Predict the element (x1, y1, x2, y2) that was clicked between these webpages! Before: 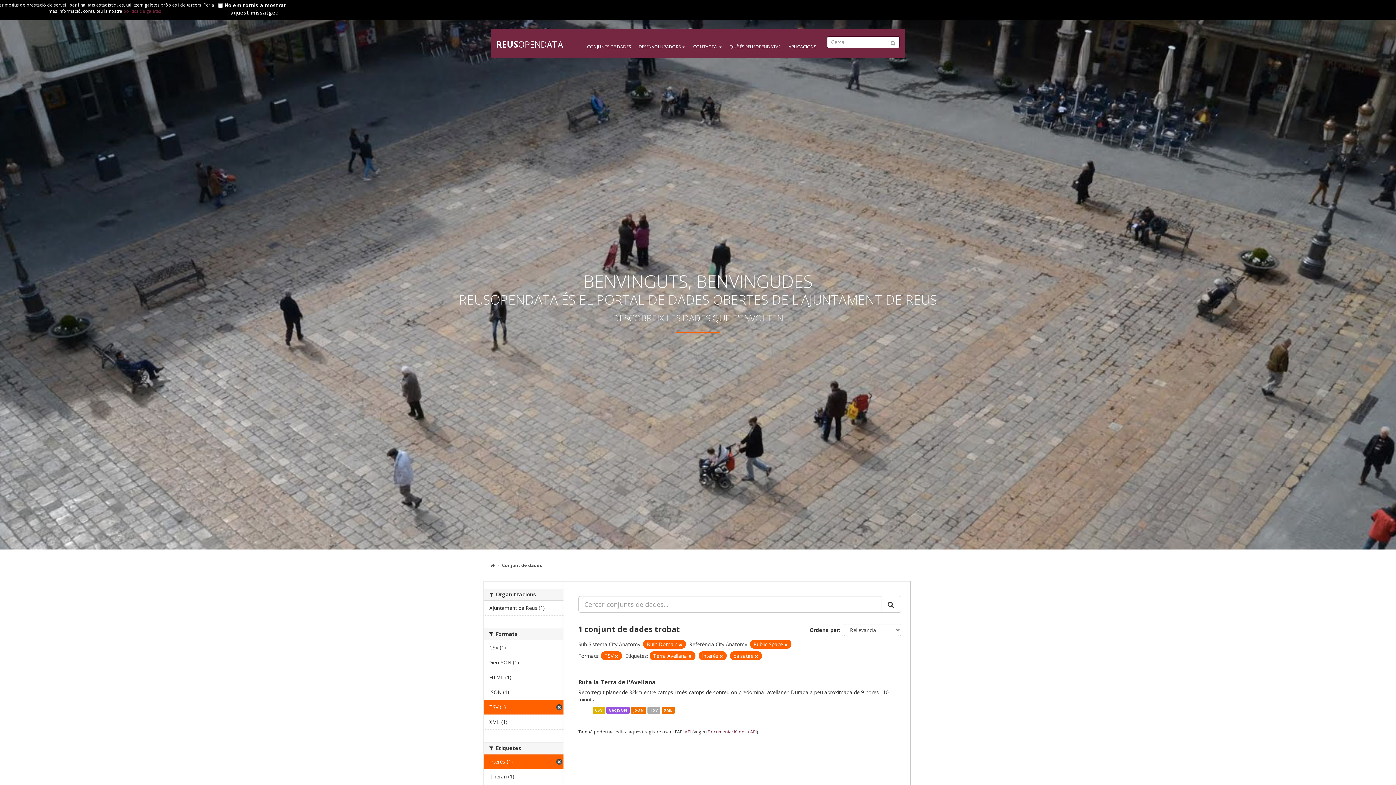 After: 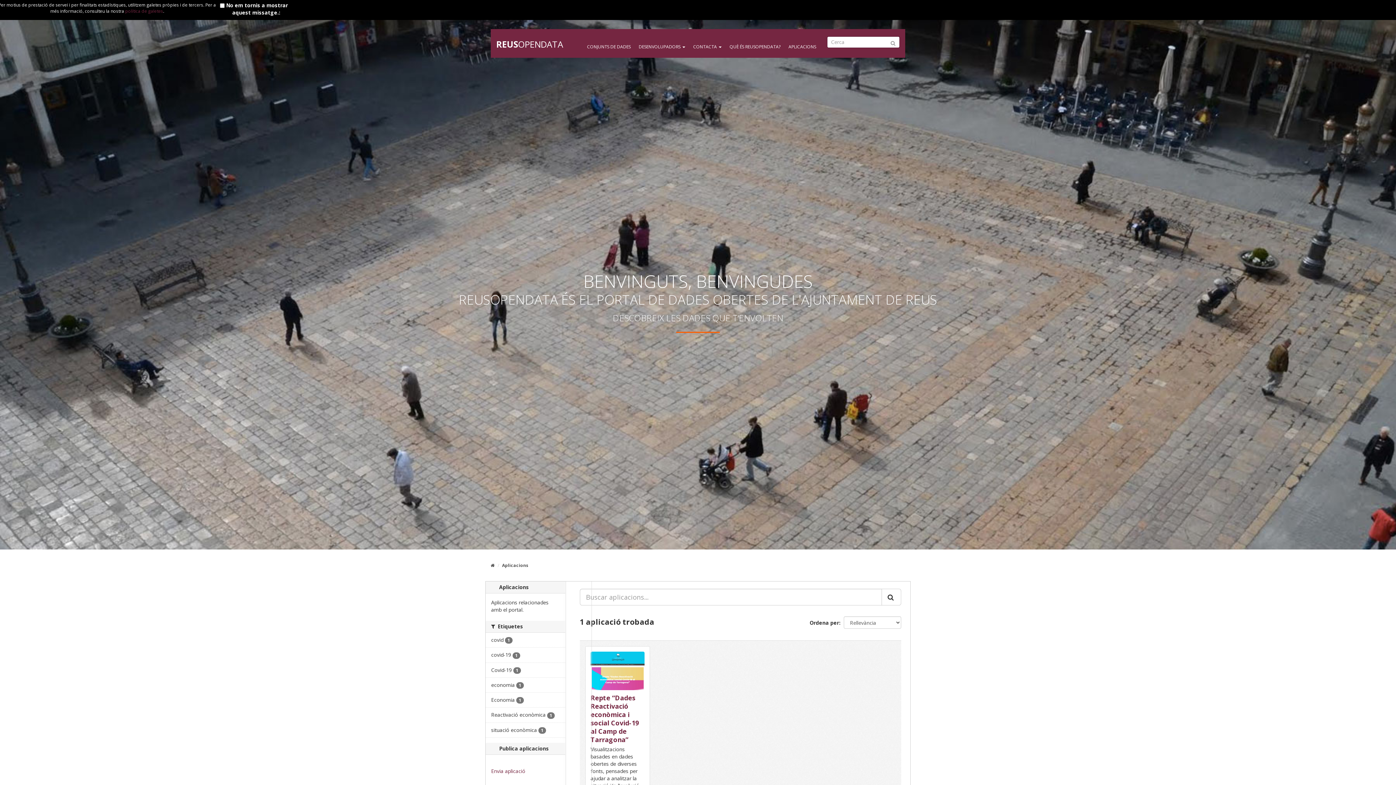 Action: bbox: (788, 36, 816, 54) label: APLICACIONS